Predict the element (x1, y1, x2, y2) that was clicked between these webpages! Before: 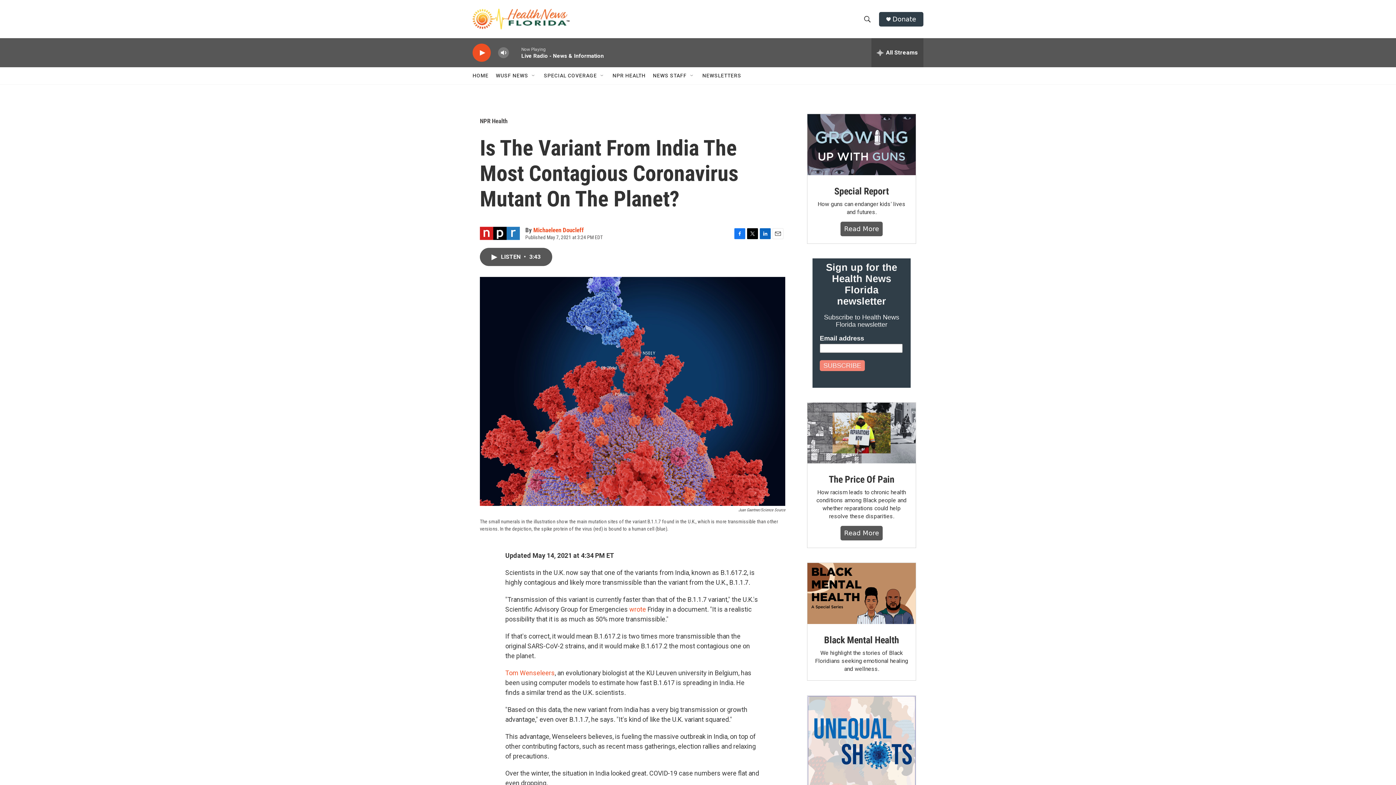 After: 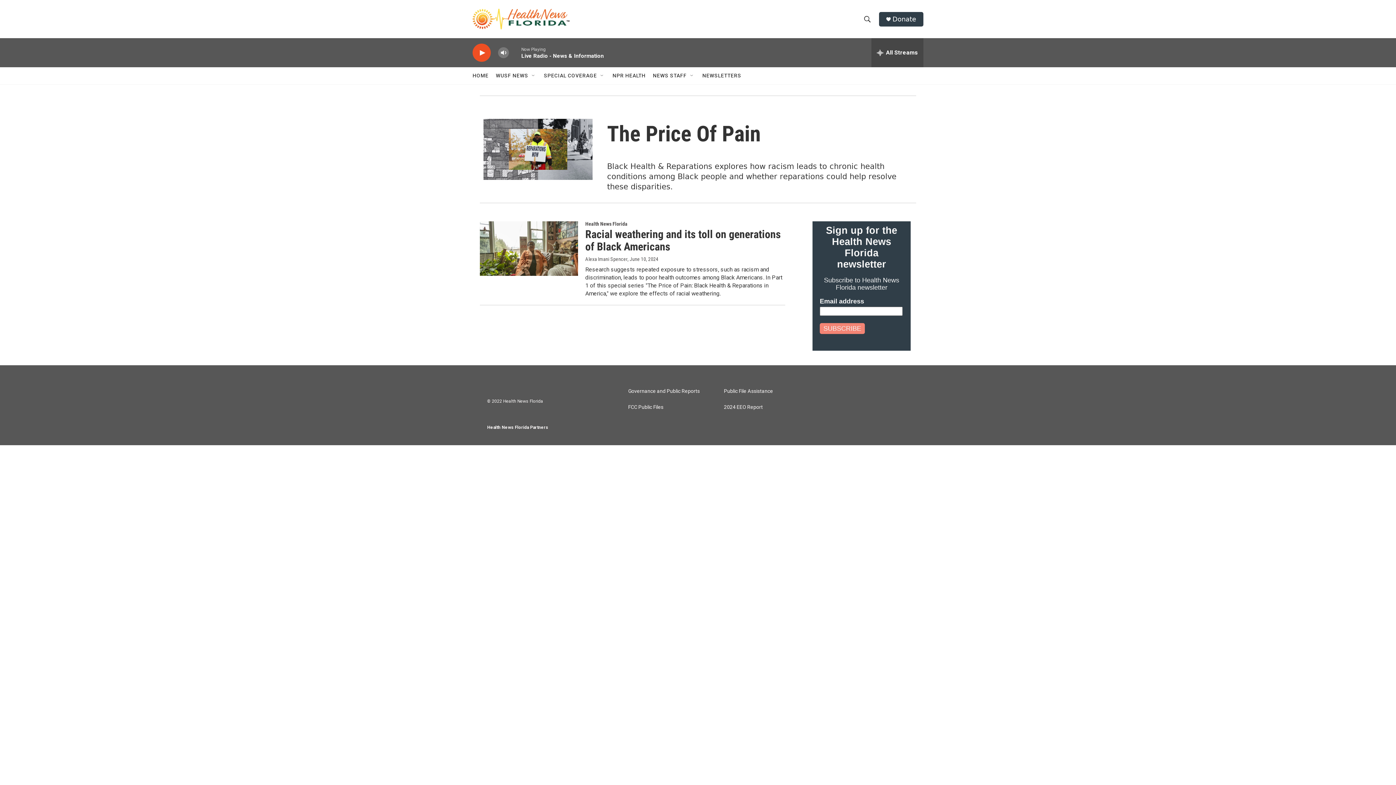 Action: bbox: (844, 529, 879, 537) label: Read More